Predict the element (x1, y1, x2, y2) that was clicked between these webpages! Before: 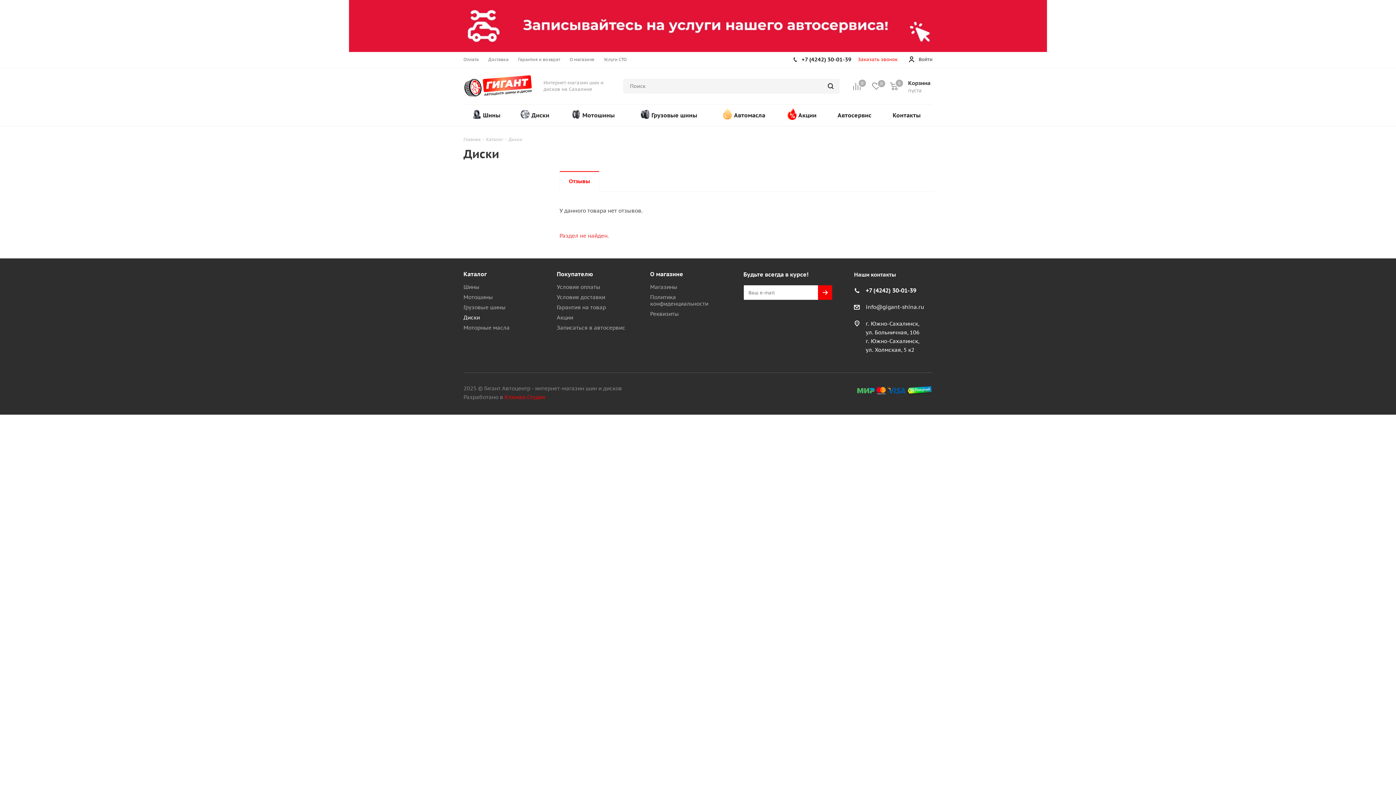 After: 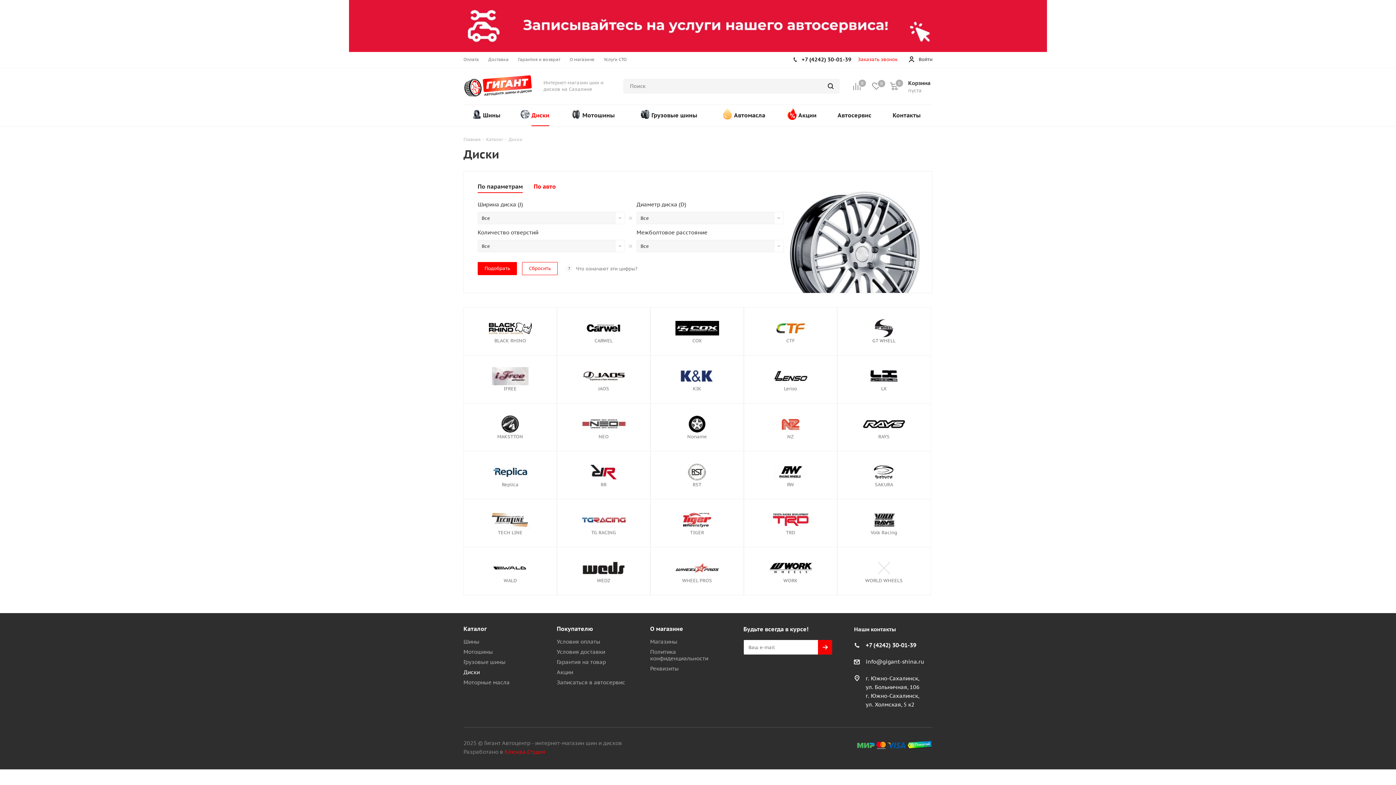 Action: label: Диски bbox: (508, 136, 522, 142)